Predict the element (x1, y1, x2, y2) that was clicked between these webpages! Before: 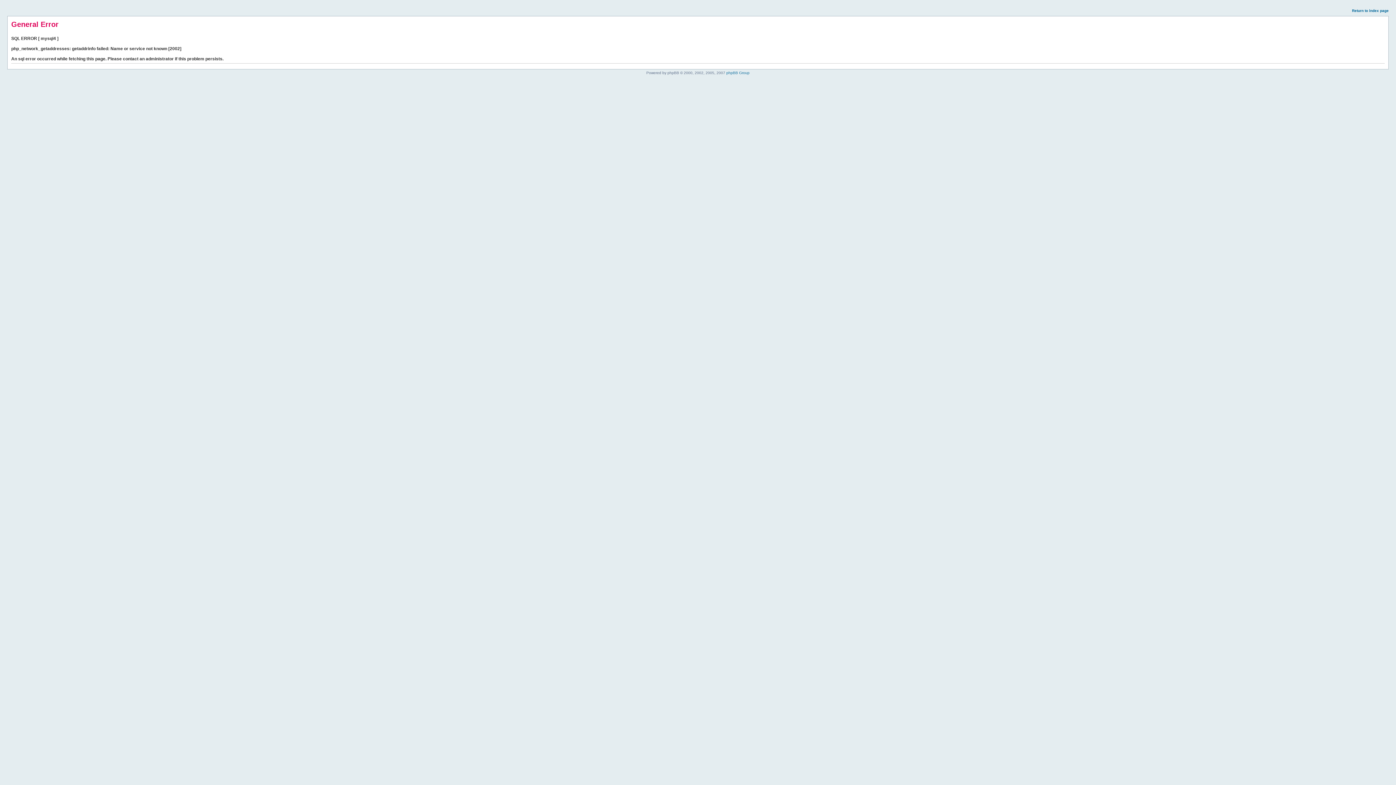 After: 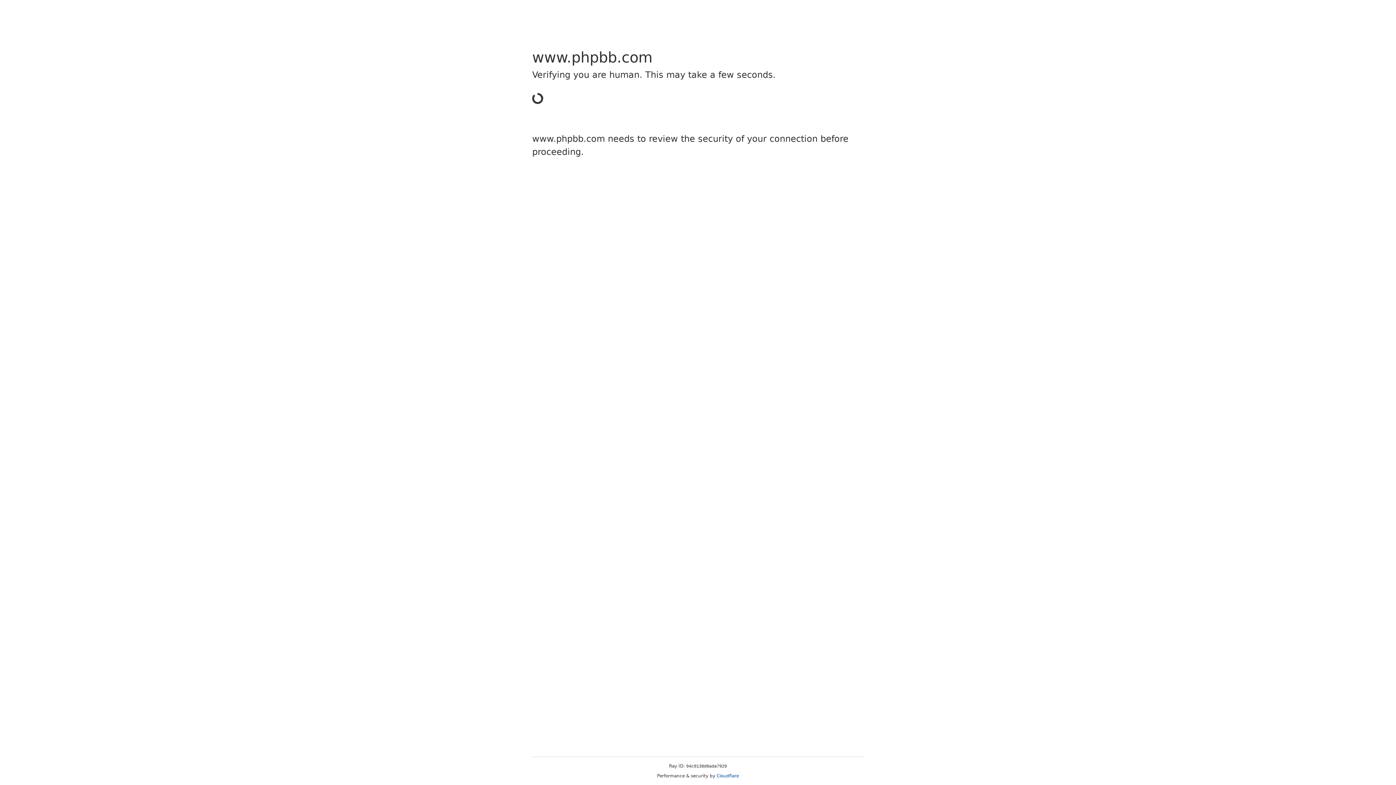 Action: bbox: (726, 70, 749, 74) label: phpBB Group